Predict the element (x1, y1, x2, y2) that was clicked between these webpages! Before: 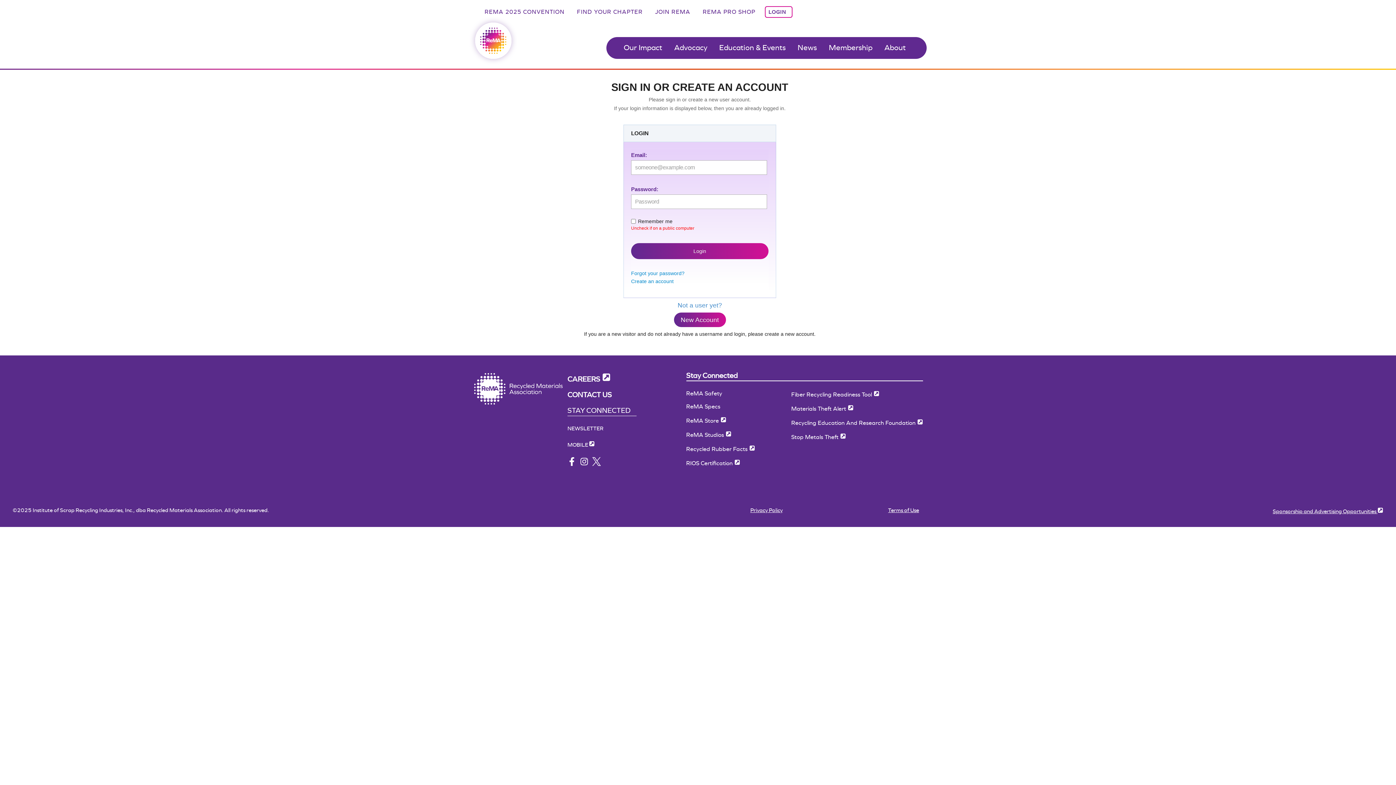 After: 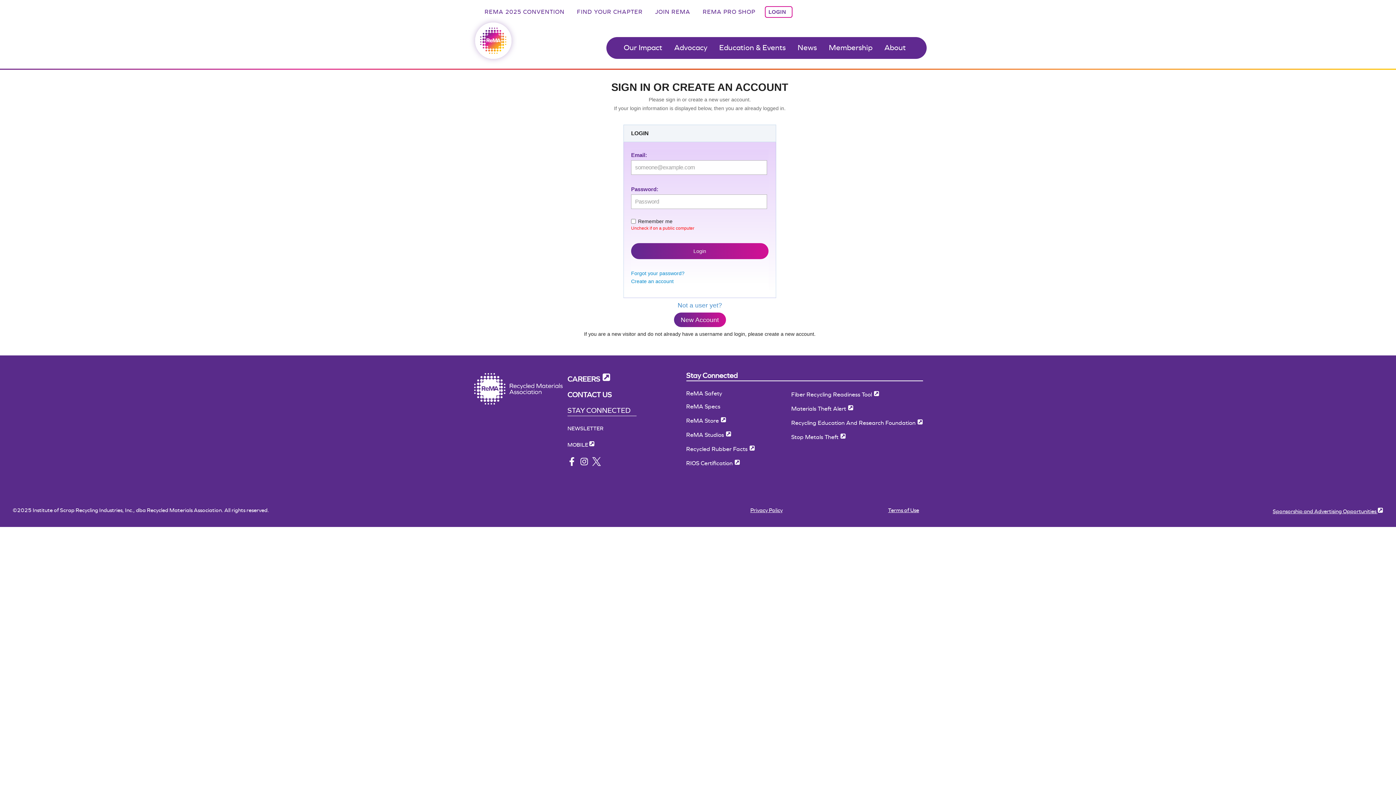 Action: bbox: (567, 376, 610, 382) label: CAREERS 